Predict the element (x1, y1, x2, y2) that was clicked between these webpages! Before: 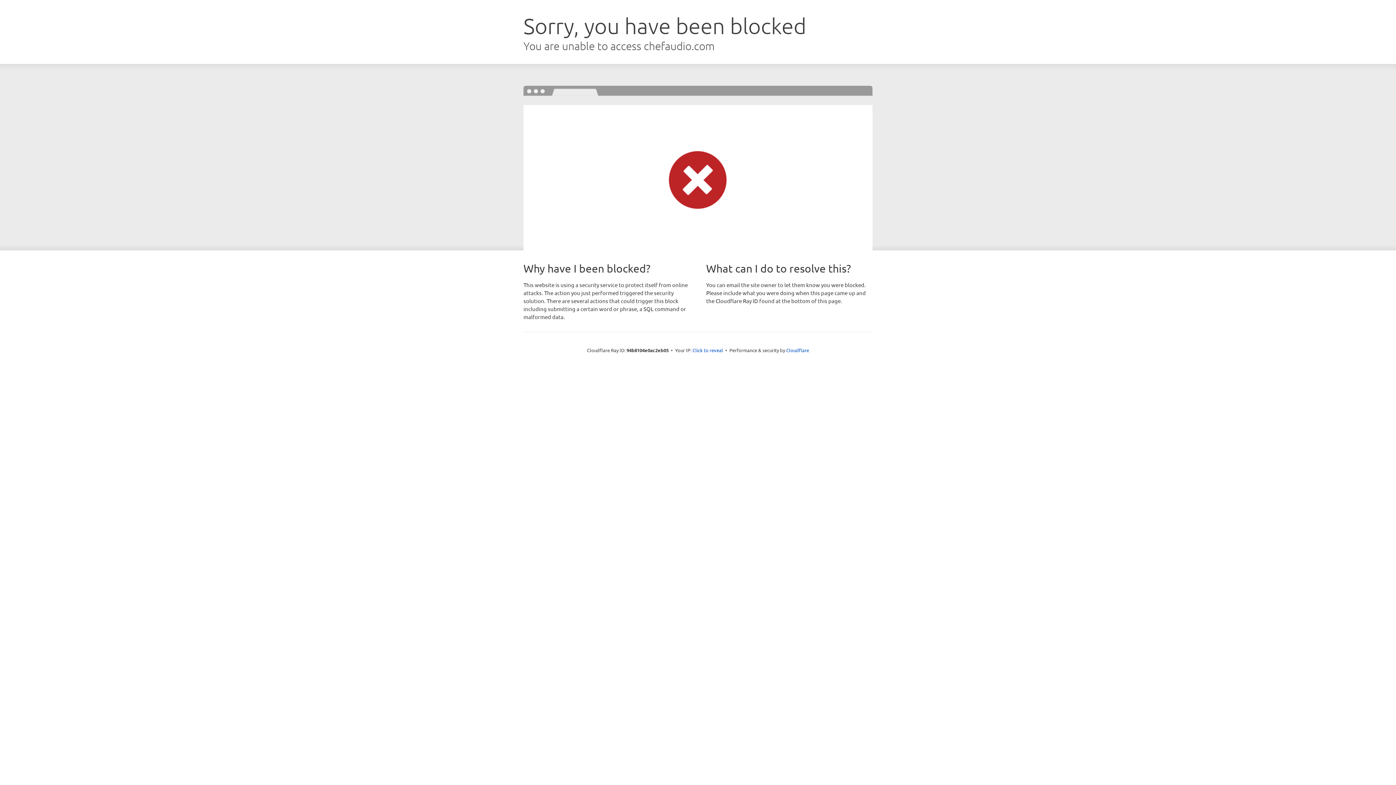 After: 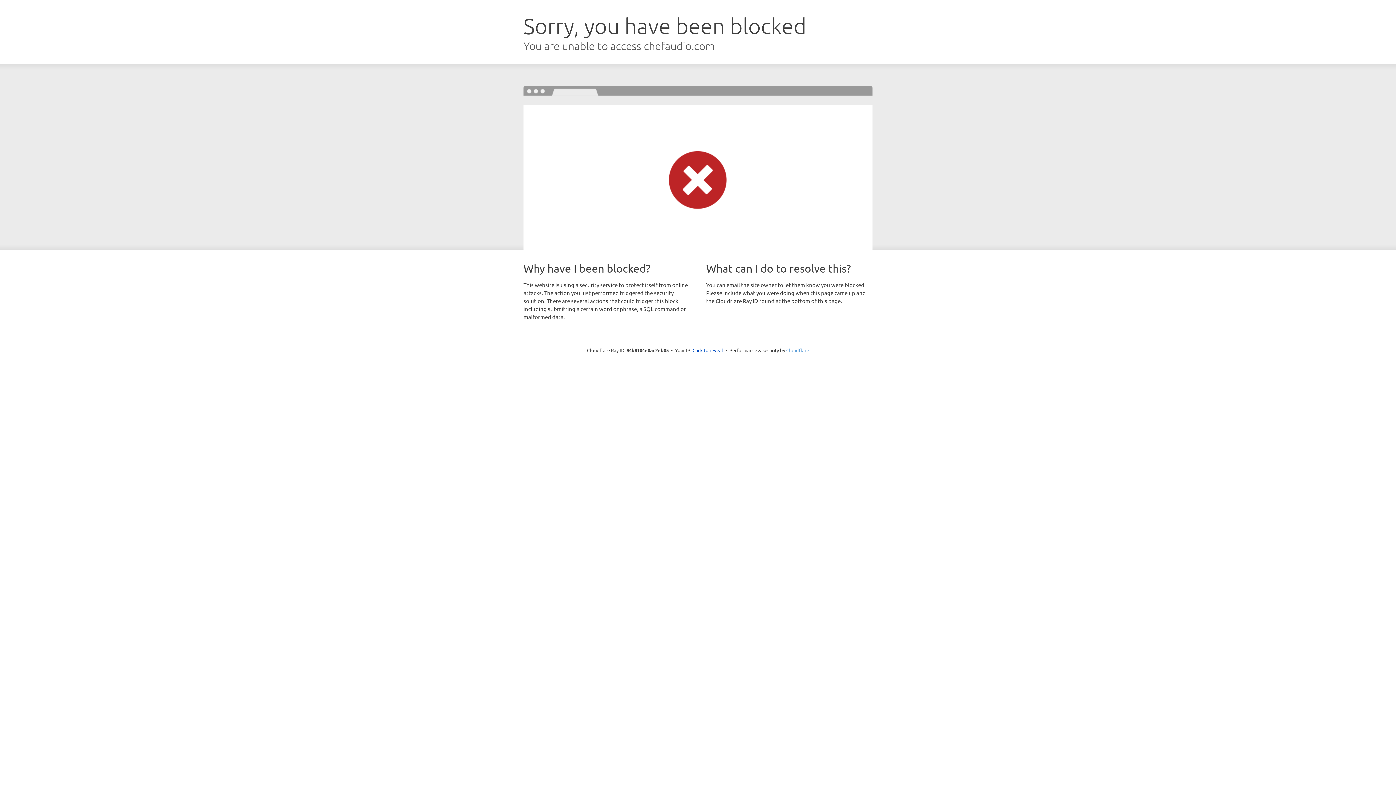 Action: label: Cloudflare bbox: (786, 347, 809, 353)